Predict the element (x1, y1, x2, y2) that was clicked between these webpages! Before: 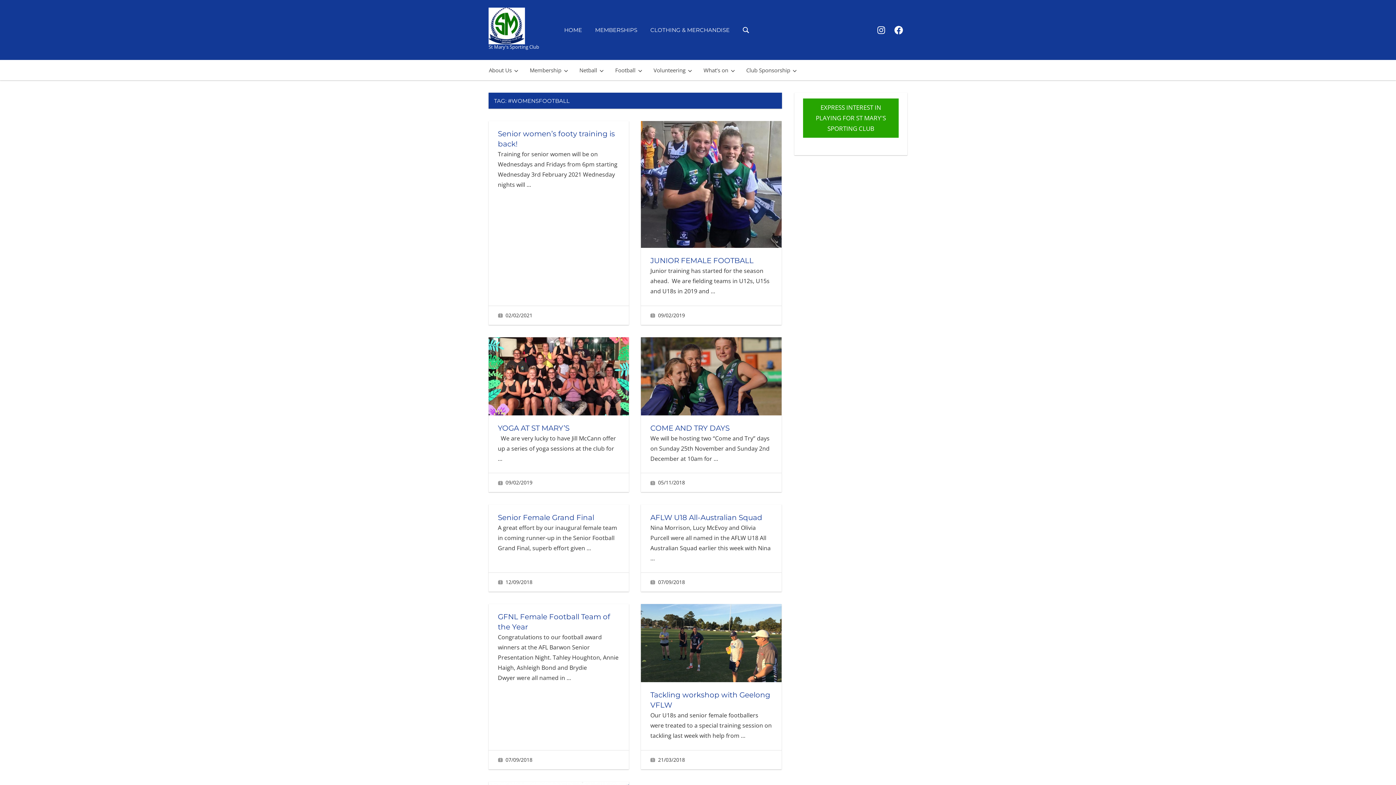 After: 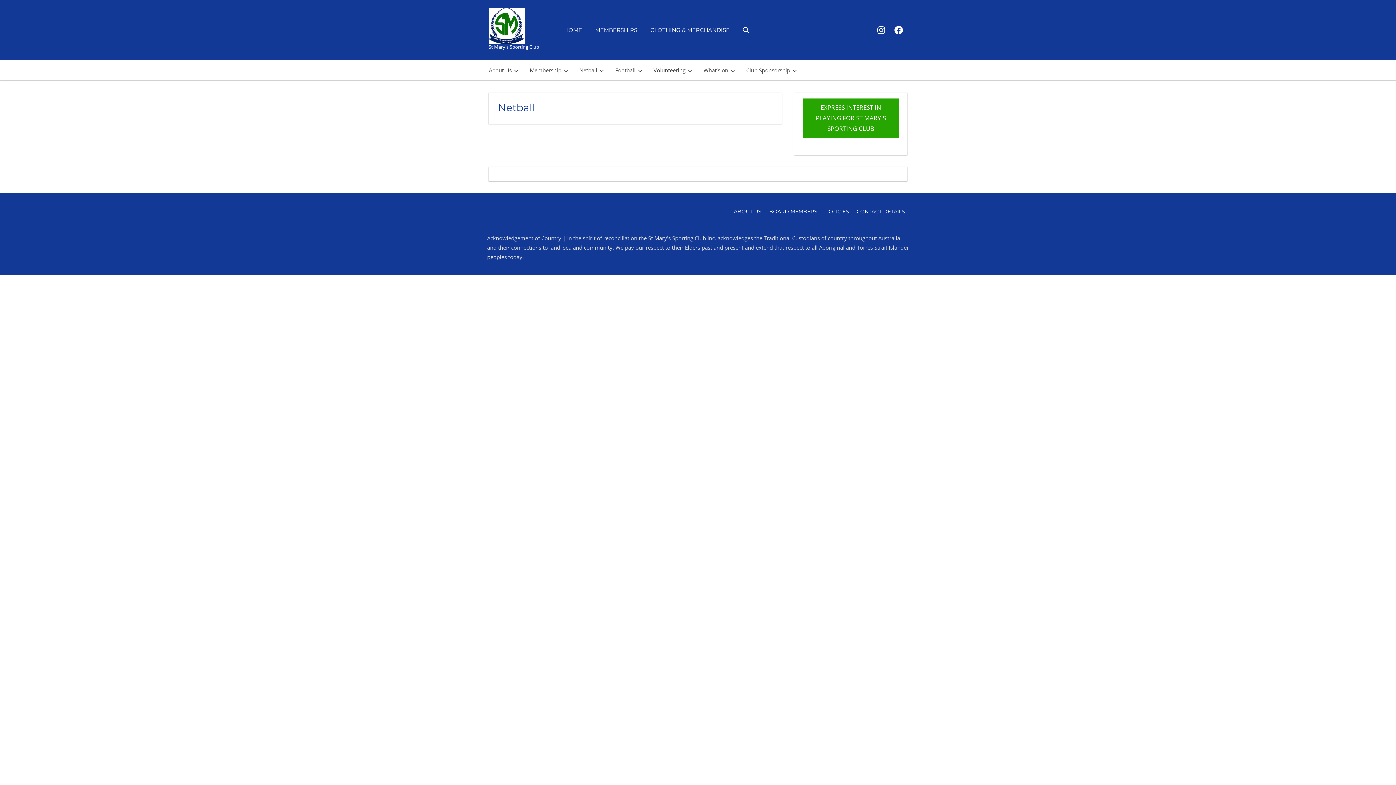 Action: label: Netball bbox: (572, 60, 608, 80)